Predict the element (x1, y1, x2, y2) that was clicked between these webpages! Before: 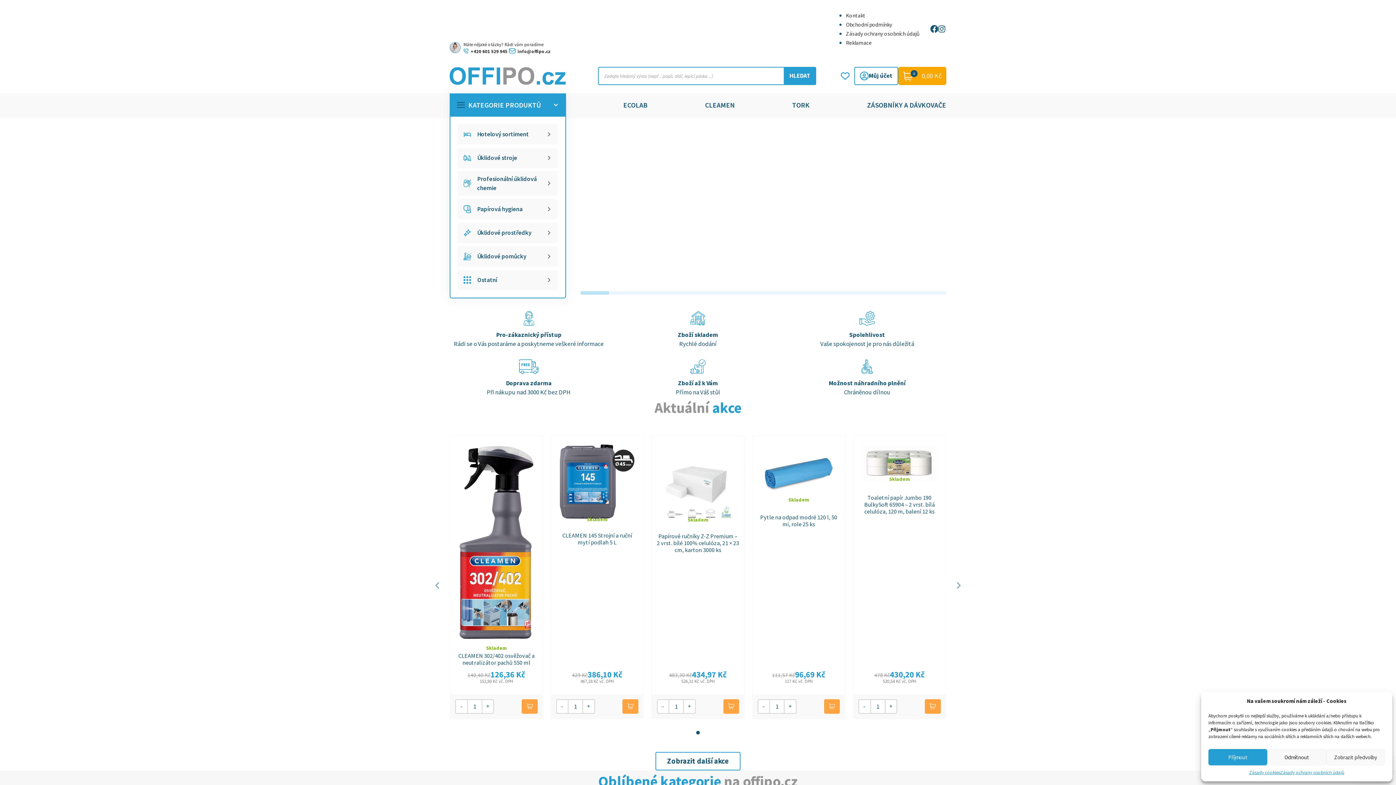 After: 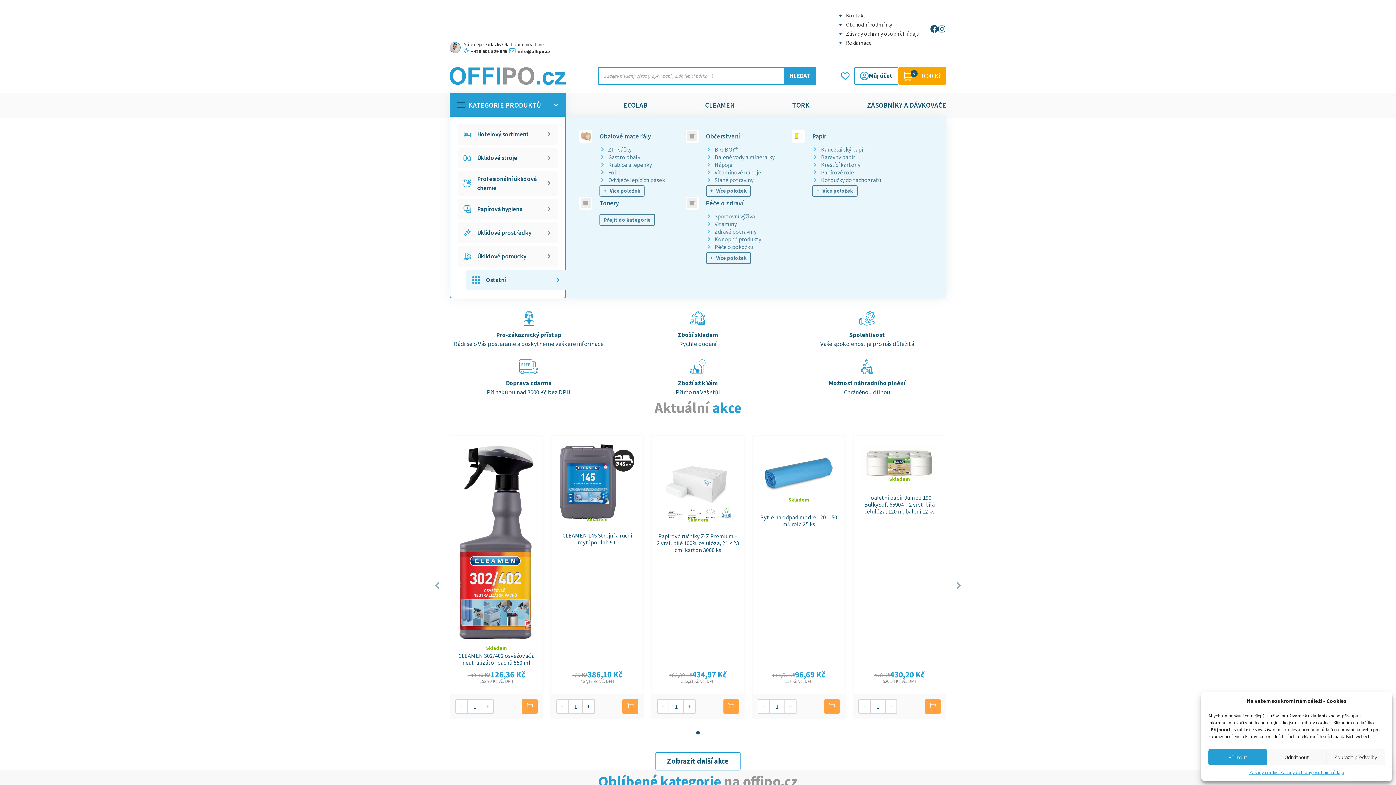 Action: bbox: (463, 273, 552, 287) label: Ostatní